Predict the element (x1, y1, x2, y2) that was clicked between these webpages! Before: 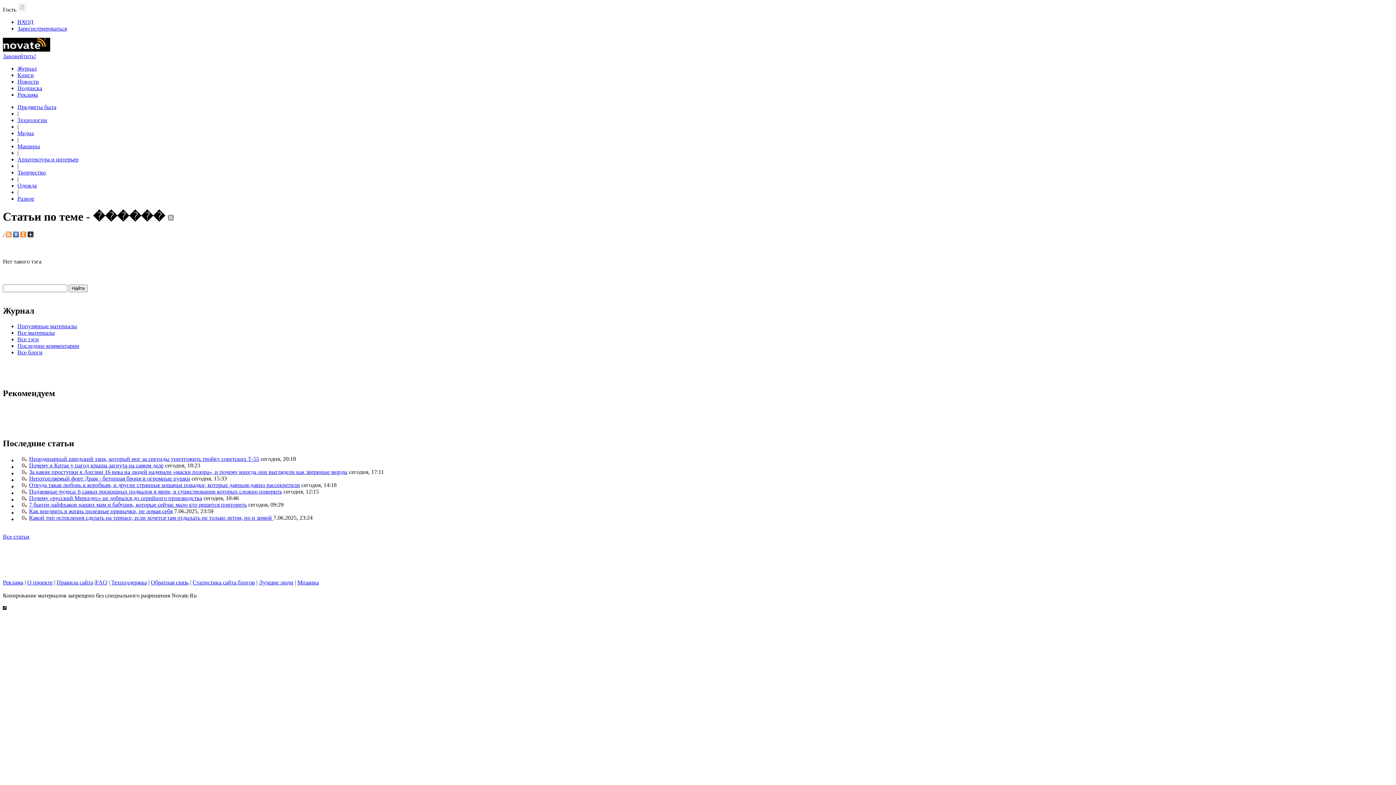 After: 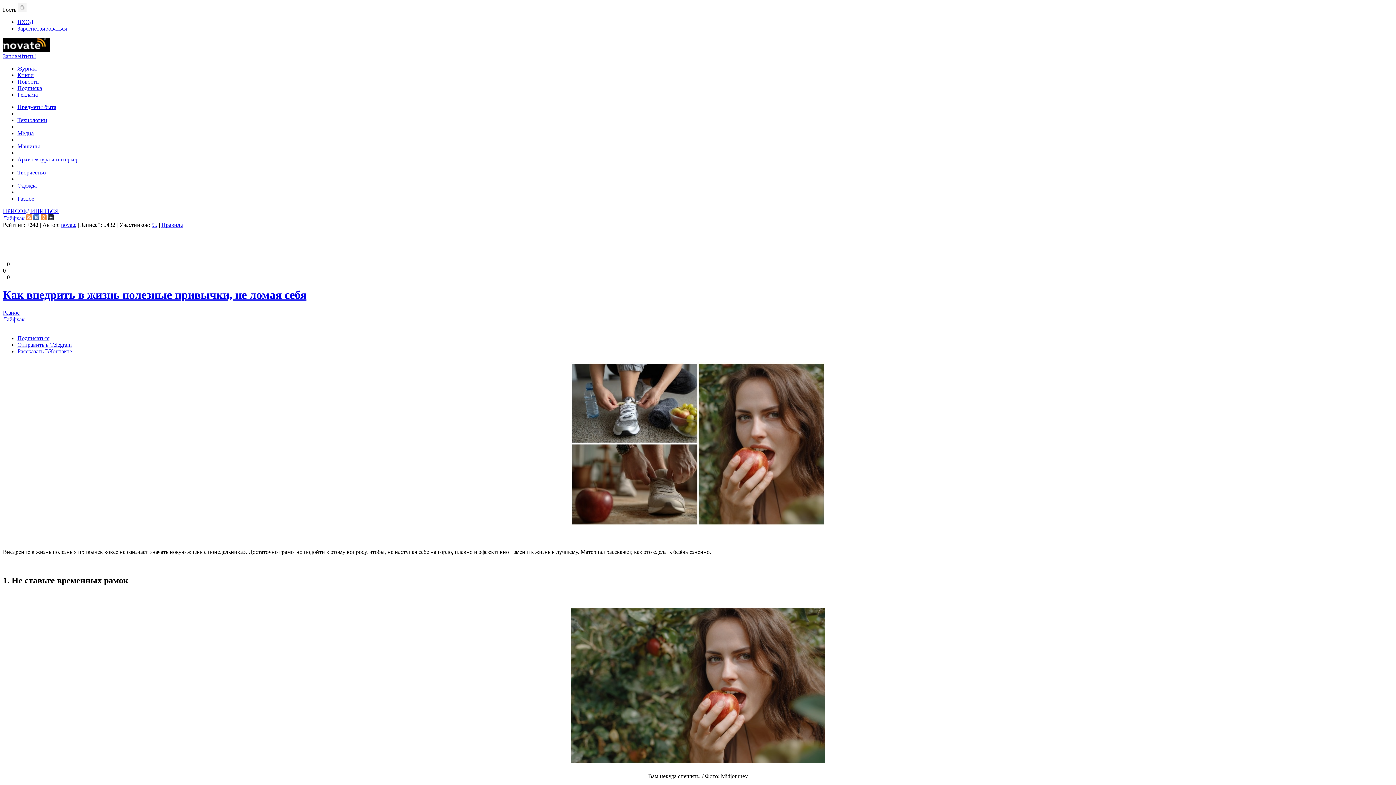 Action: label: Как внедрить в жизнь полезные привычки, не ломая себя bbox: (29, 508, 172, 514)